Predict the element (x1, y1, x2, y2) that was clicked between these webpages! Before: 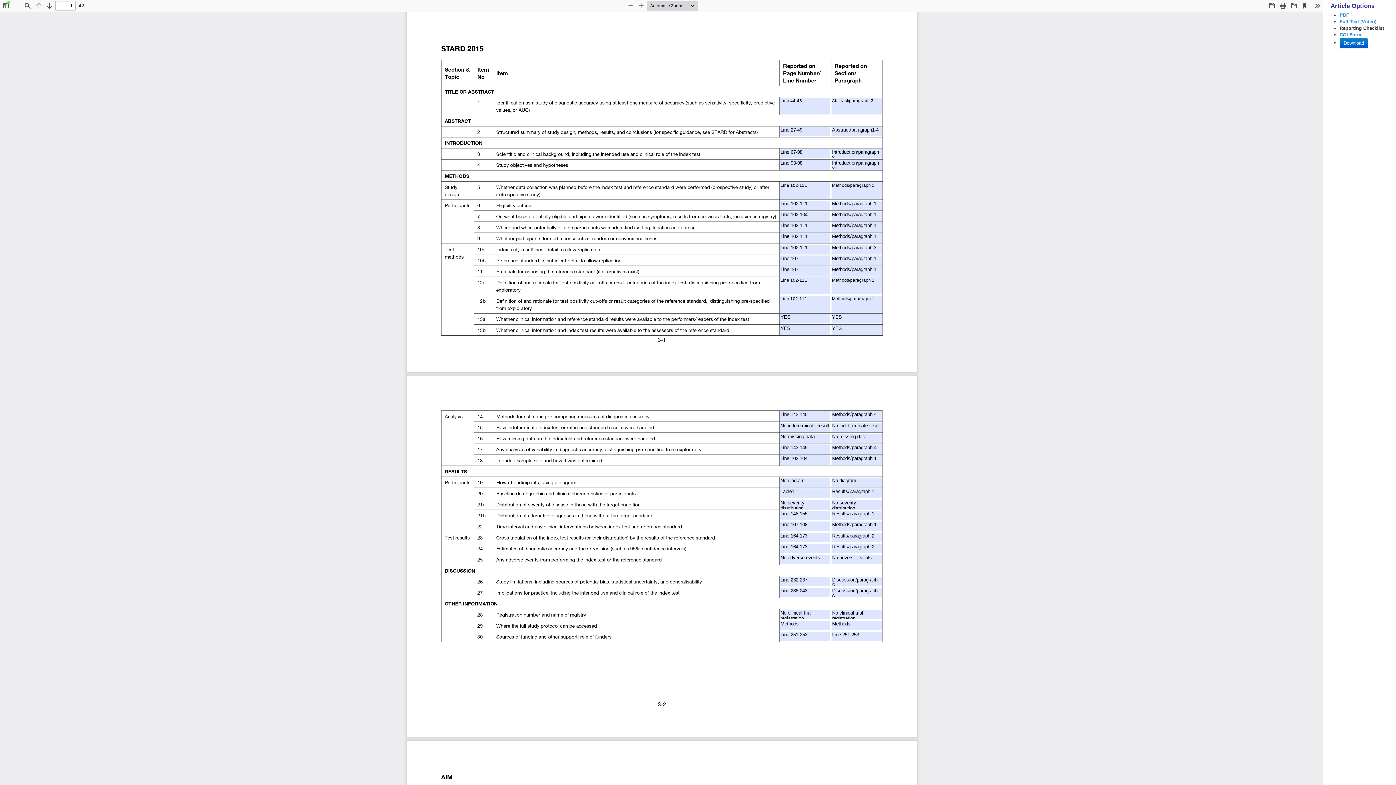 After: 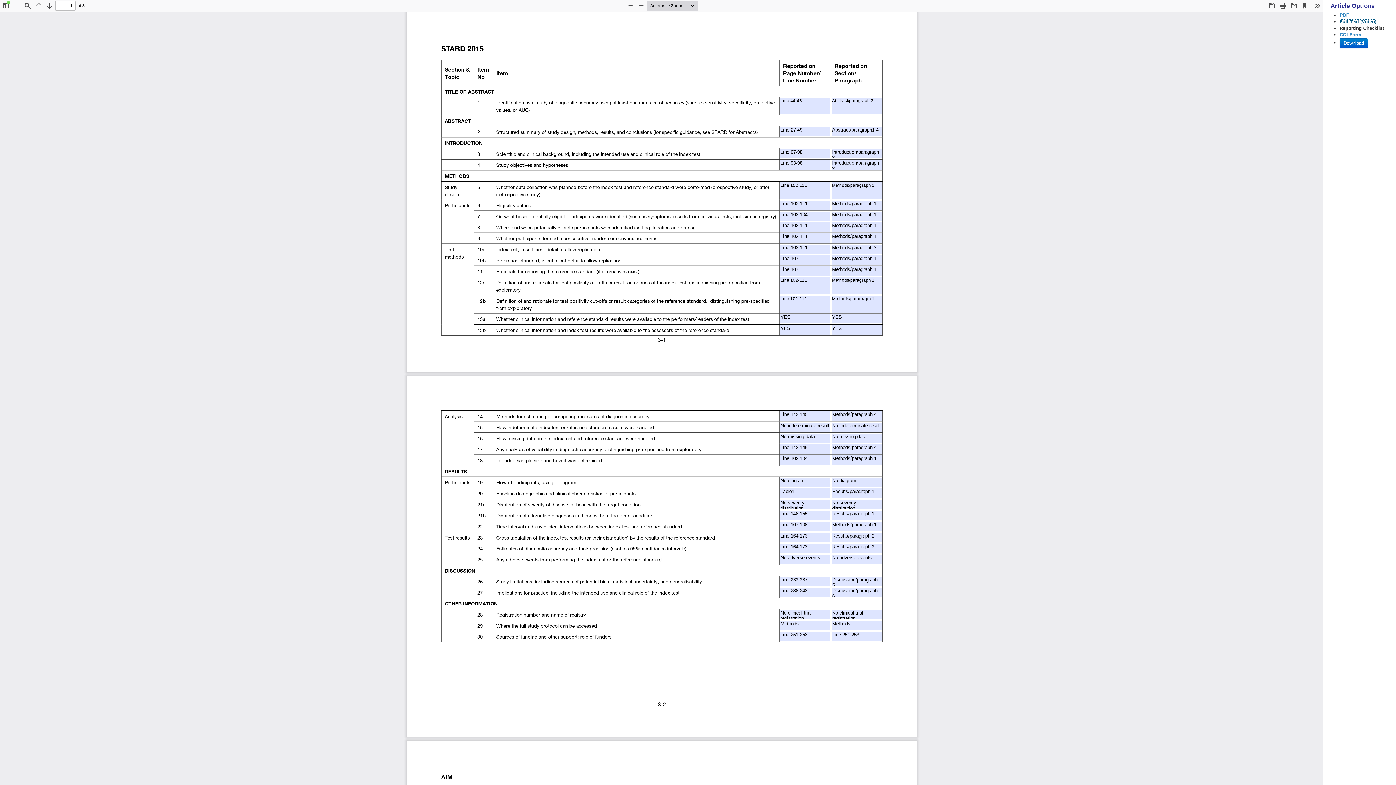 Action: bbox: (1340, 18, 1376, 24) label: Full Text (Video)